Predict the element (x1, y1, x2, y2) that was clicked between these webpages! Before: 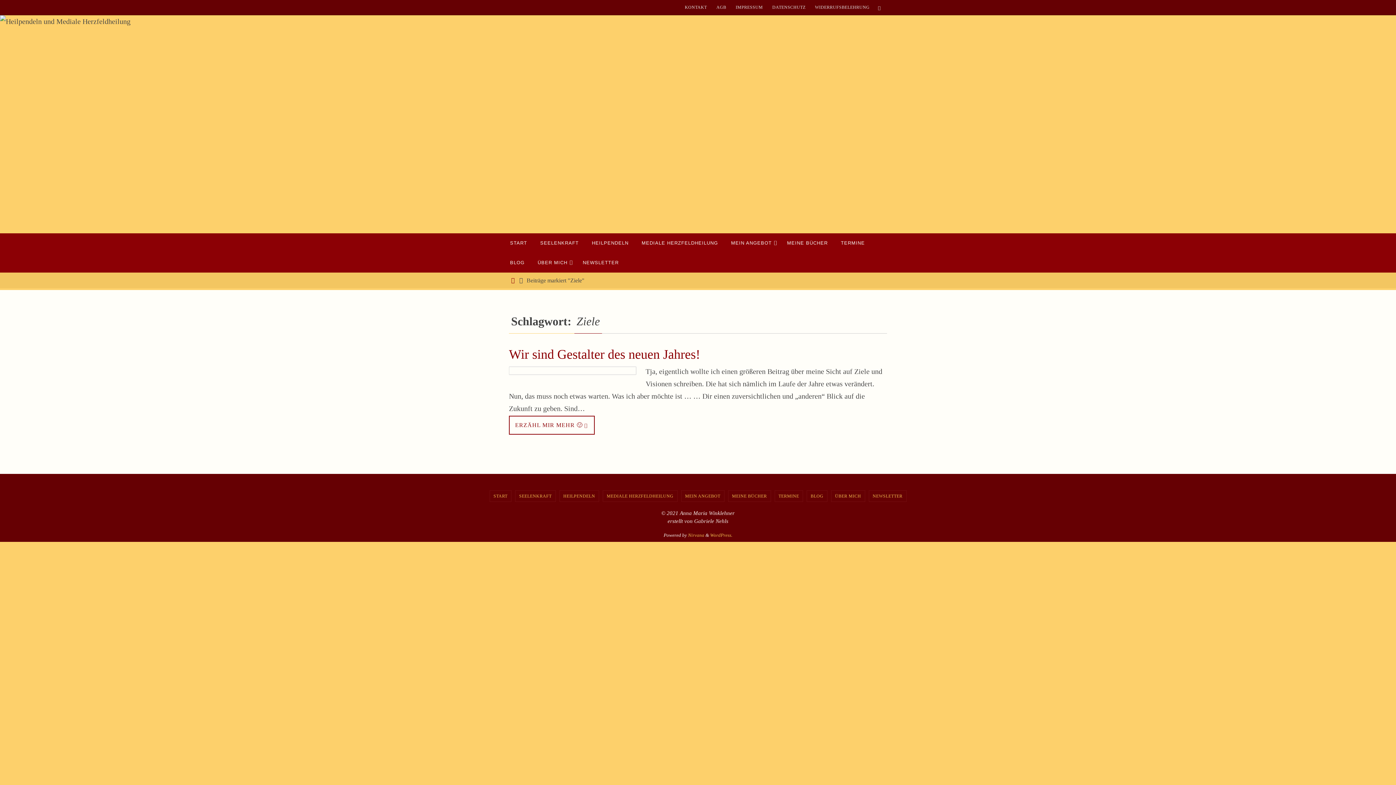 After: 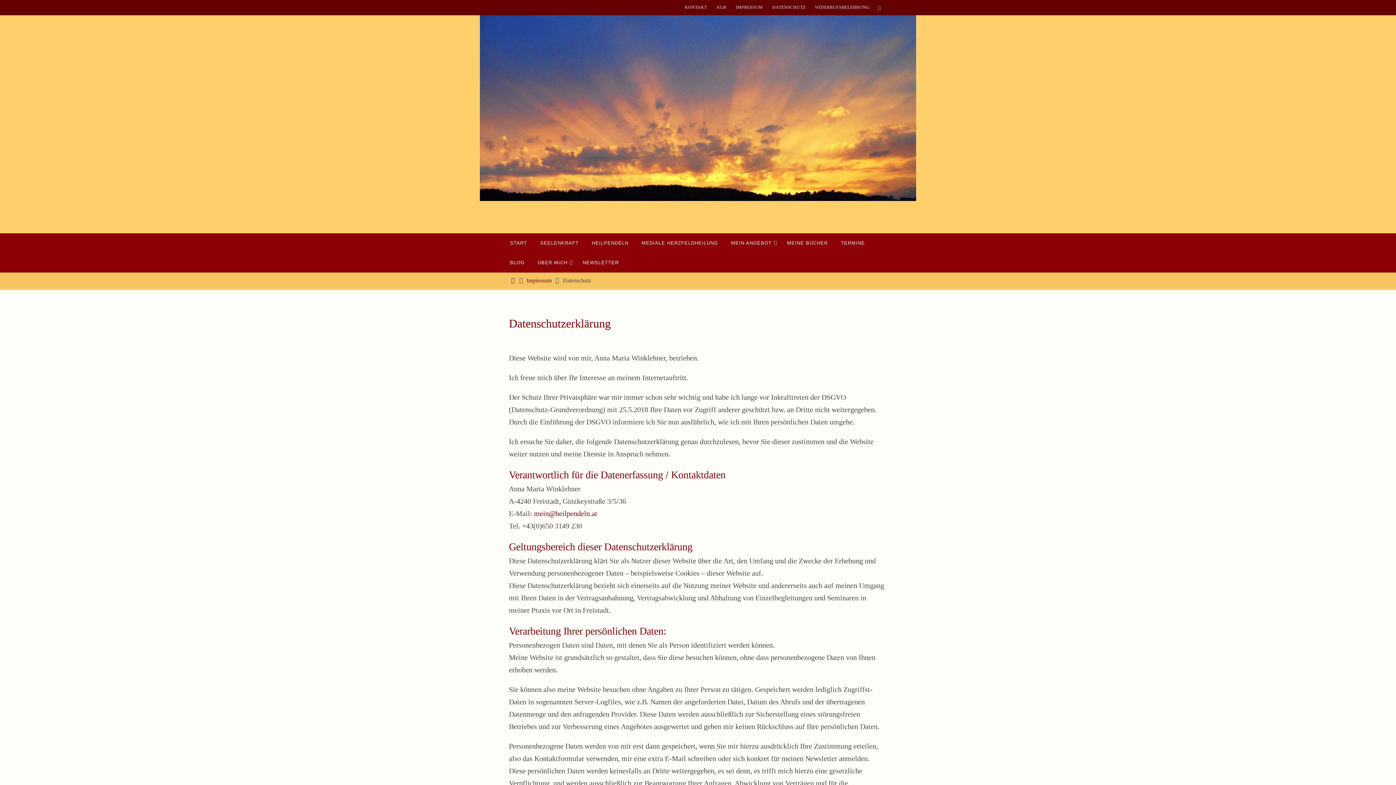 Action: bbox: (768, 2, 809, 12) label: DATENSCHUTZ